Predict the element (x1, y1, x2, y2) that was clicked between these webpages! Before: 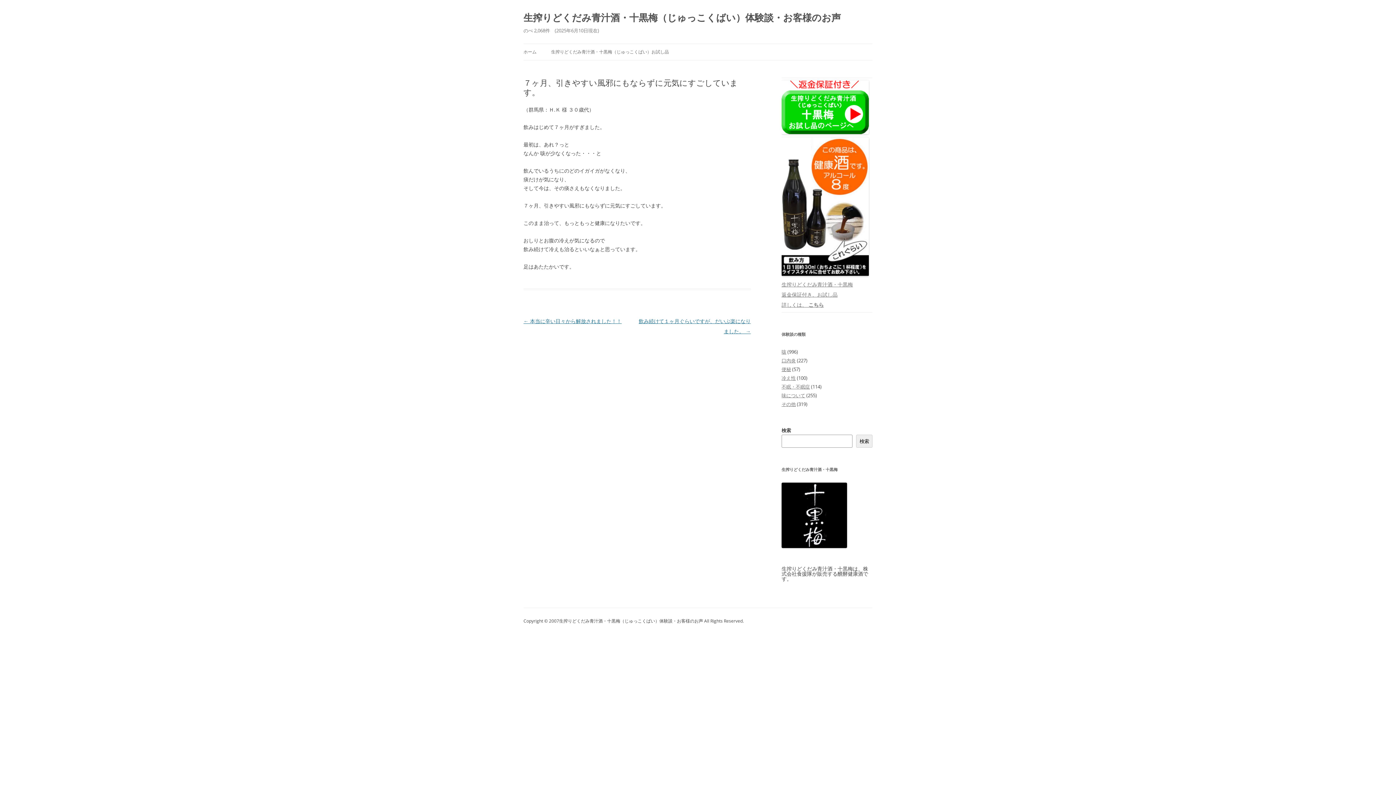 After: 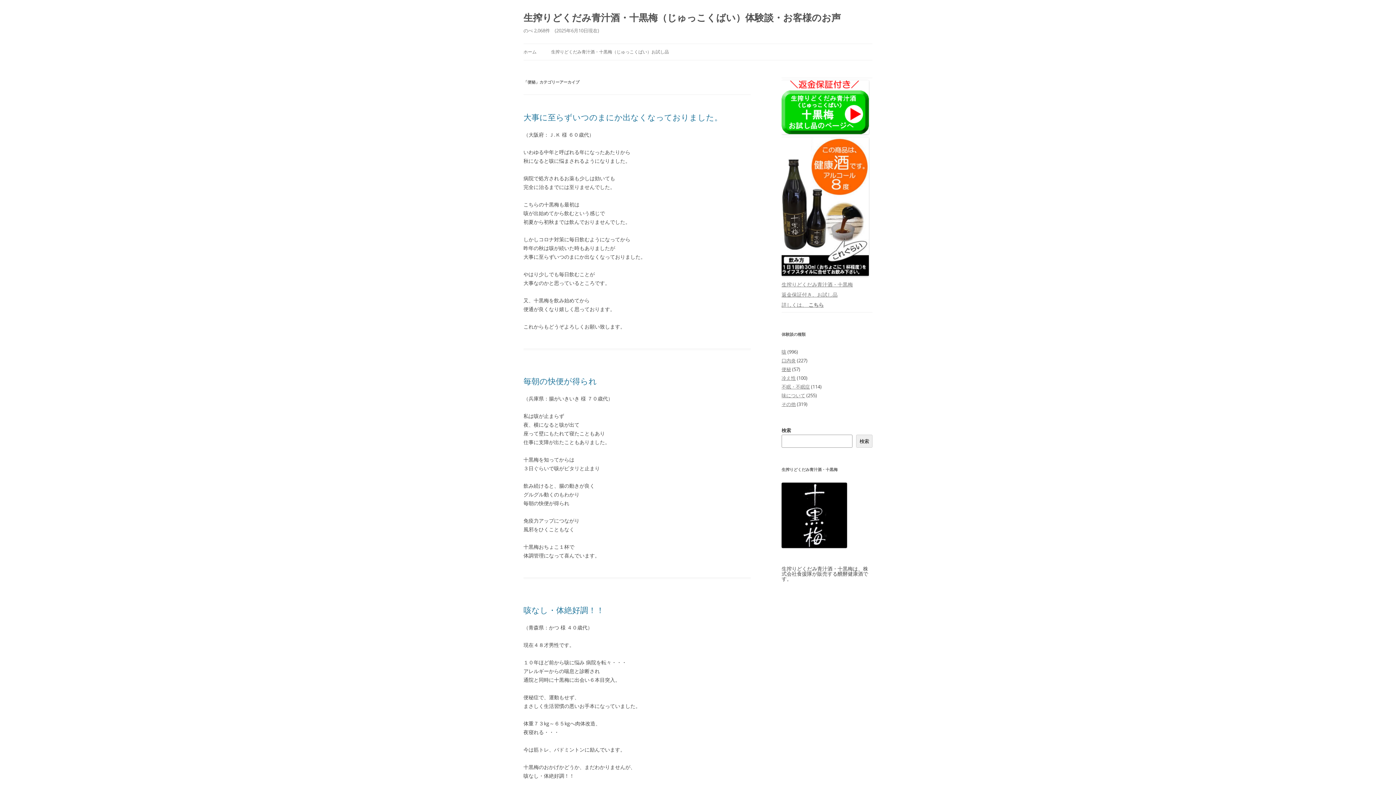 Action: bbox: (781, 366, 791, 372) label: 便秘